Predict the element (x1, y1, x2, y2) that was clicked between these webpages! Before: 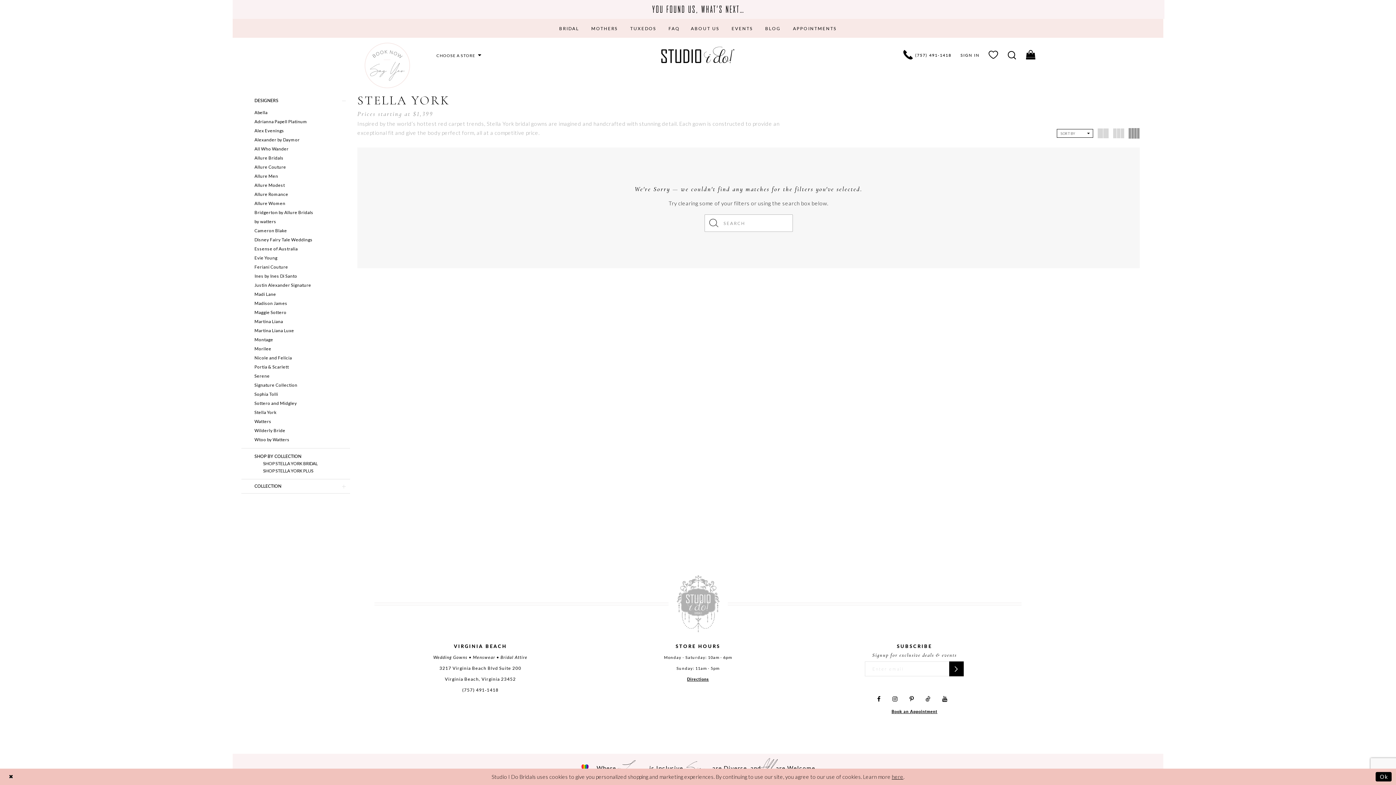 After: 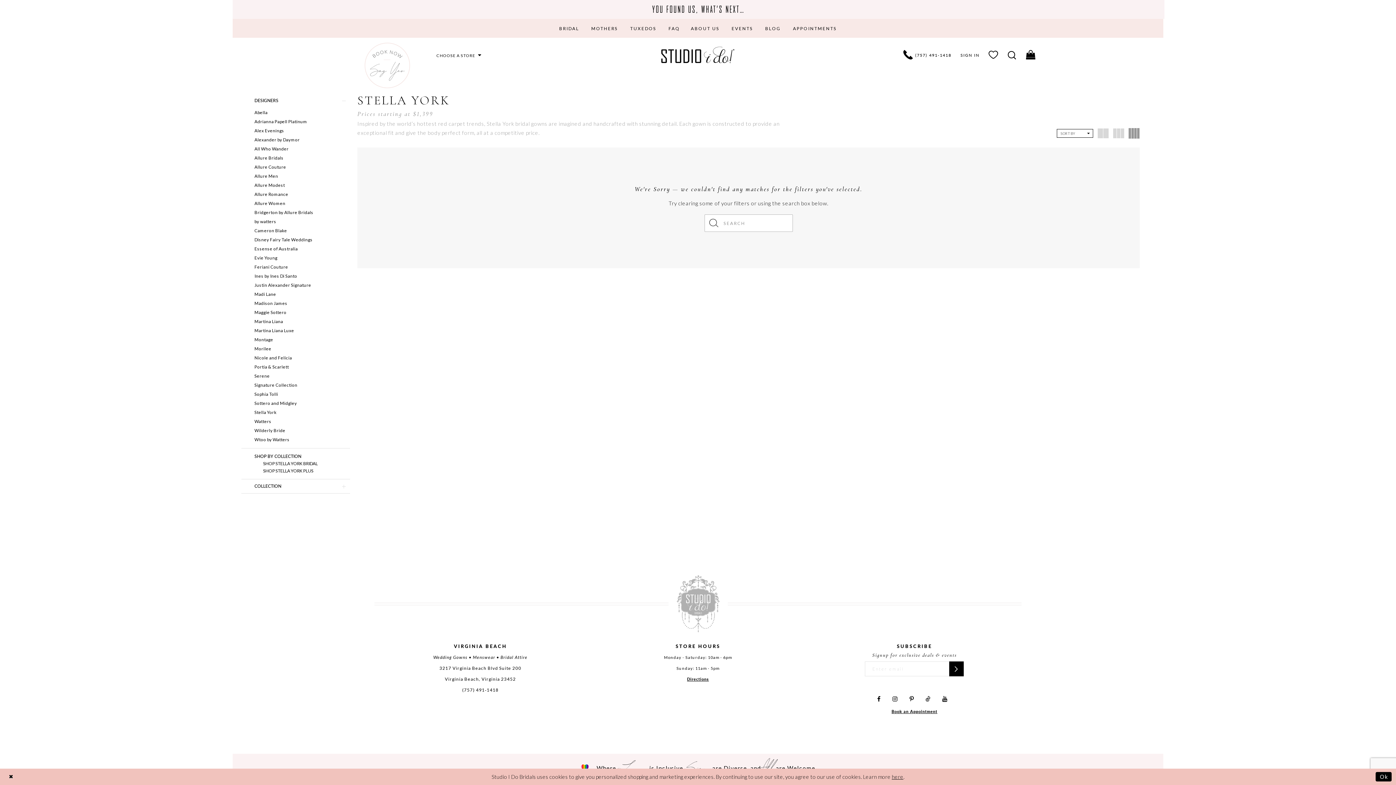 Action: bbox: (1128, 128, 1139, 138) label: Switch layout to 4 columns